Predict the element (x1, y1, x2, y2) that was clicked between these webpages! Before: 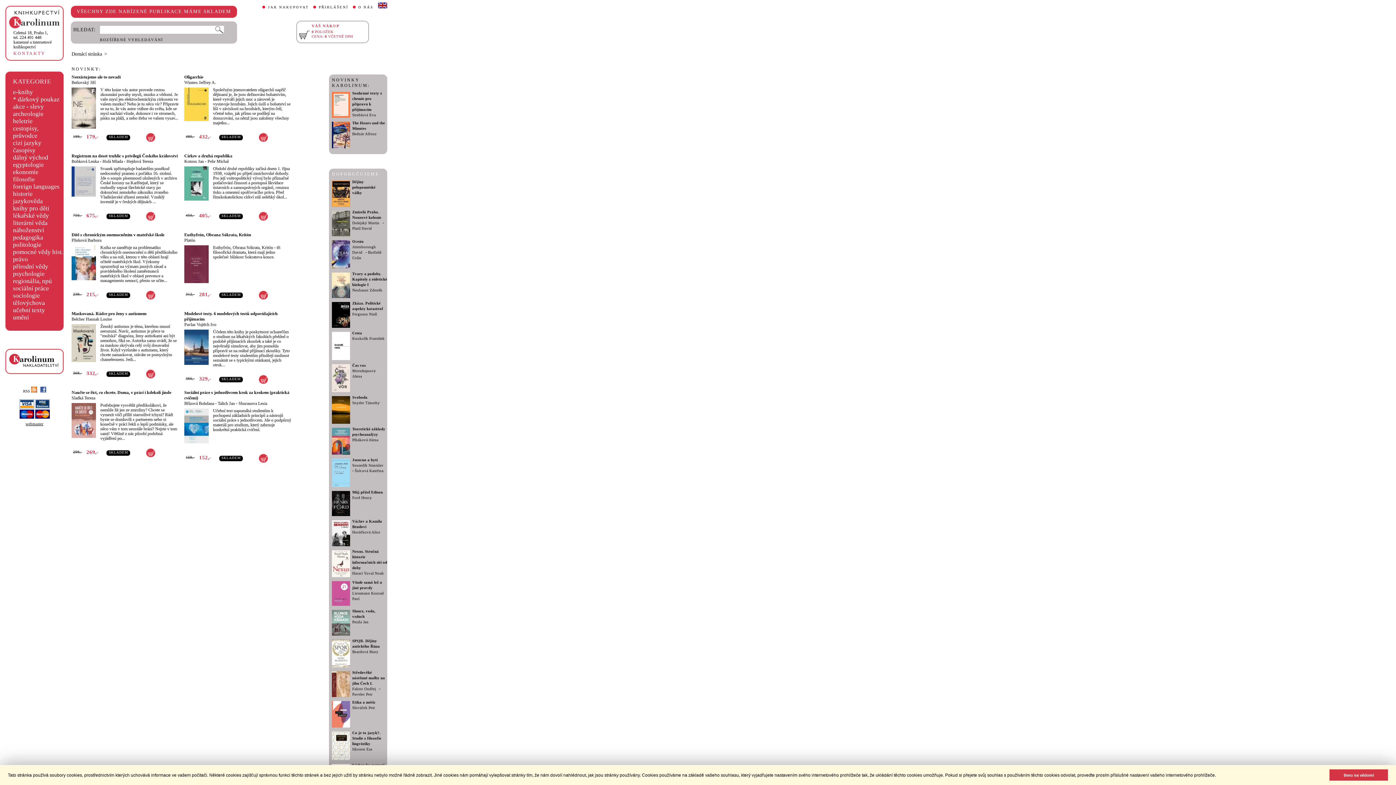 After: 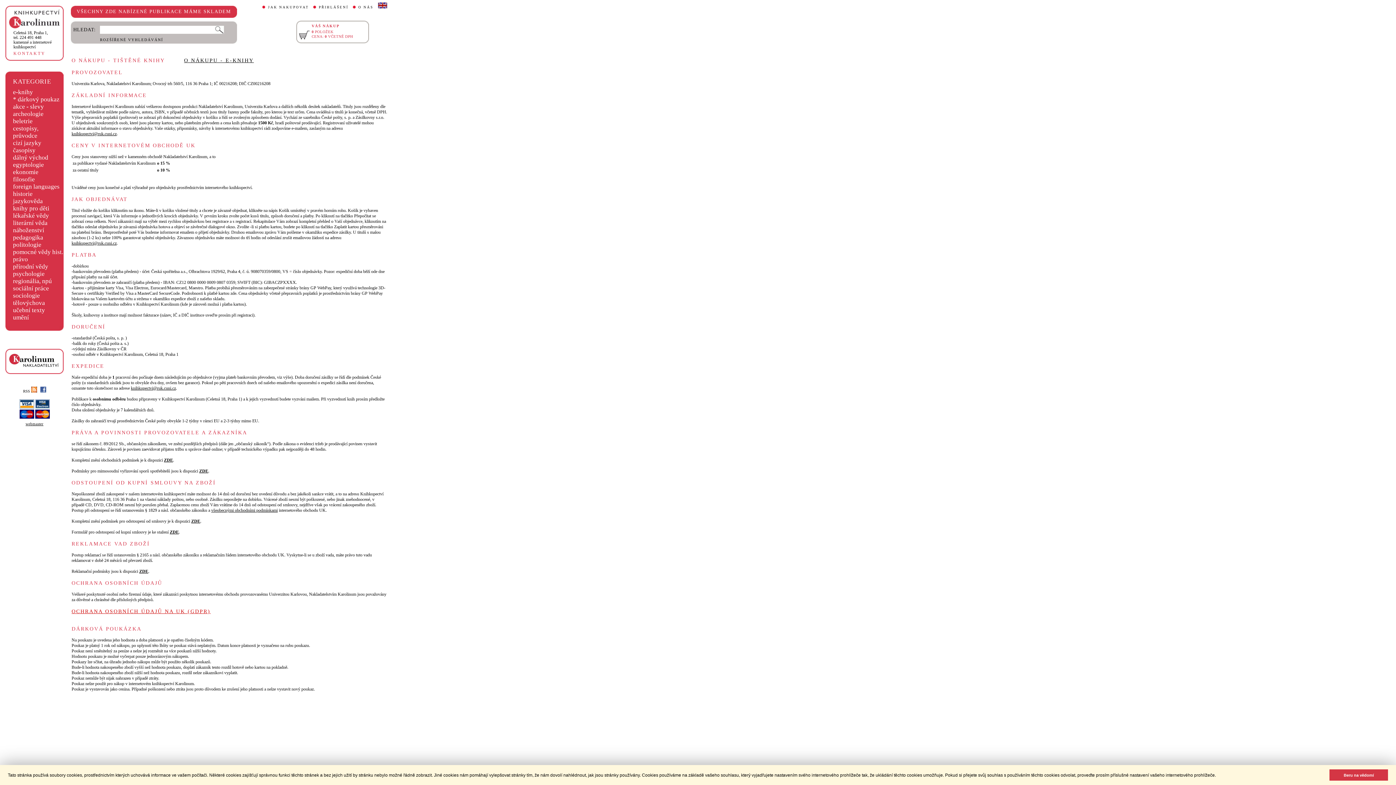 Action: bbox: (268, 5, 309, 9) label: JAK NAKUPOVAT